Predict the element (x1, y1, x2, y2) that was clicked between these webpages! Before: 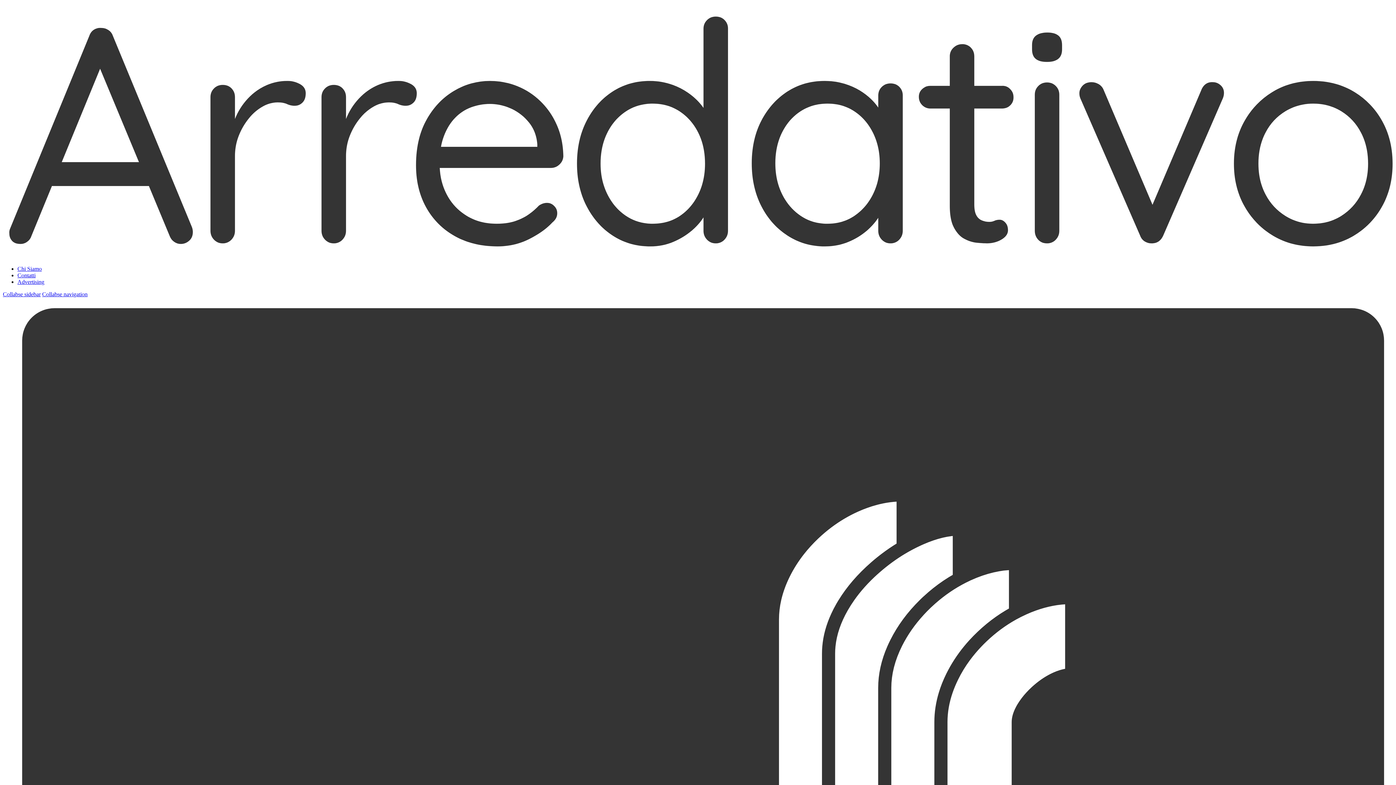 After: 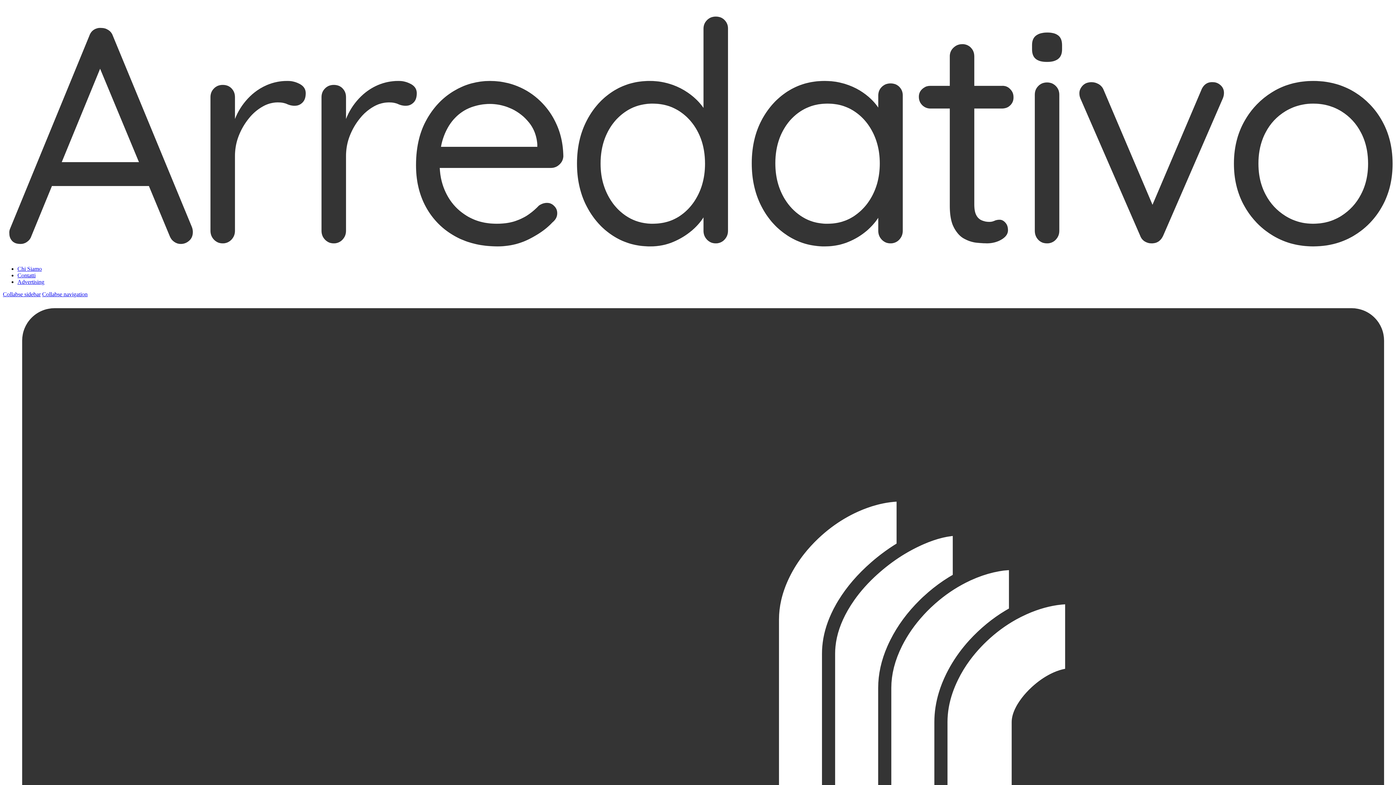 Action: bbox: (17, 279, 44, 285) label: Advertising